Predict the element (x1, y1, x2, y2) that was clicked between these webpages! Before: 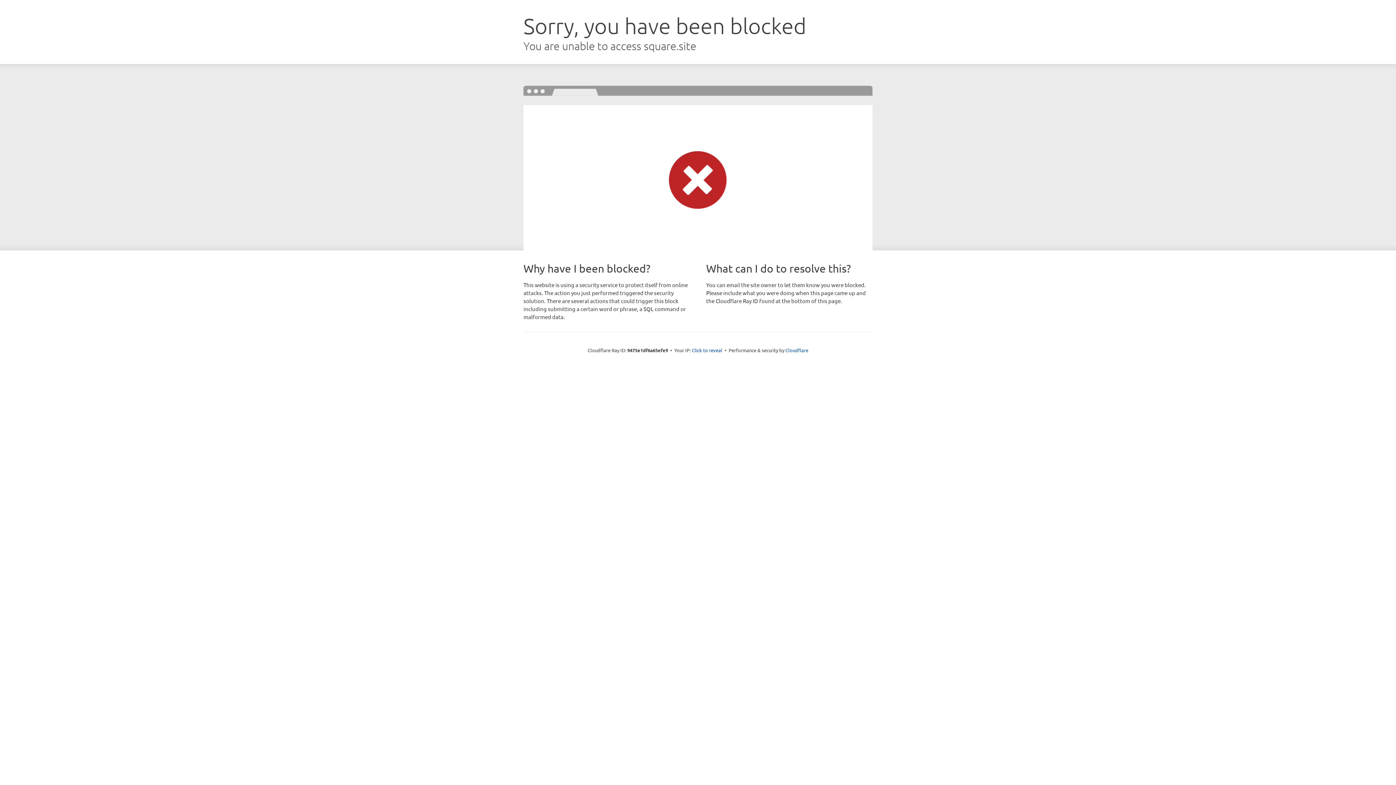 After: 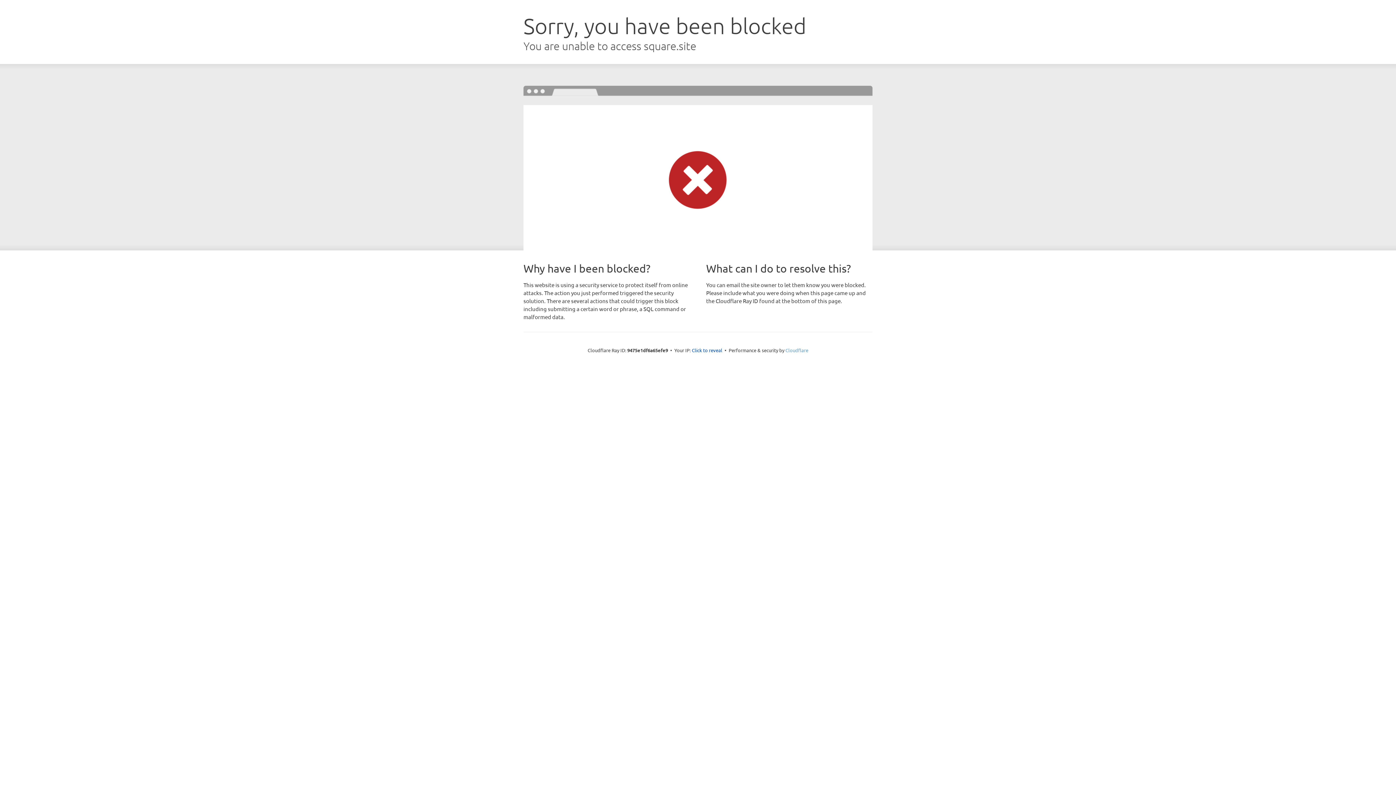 Action: label: Cloudflare bbox: (785, 347, 808, 353)